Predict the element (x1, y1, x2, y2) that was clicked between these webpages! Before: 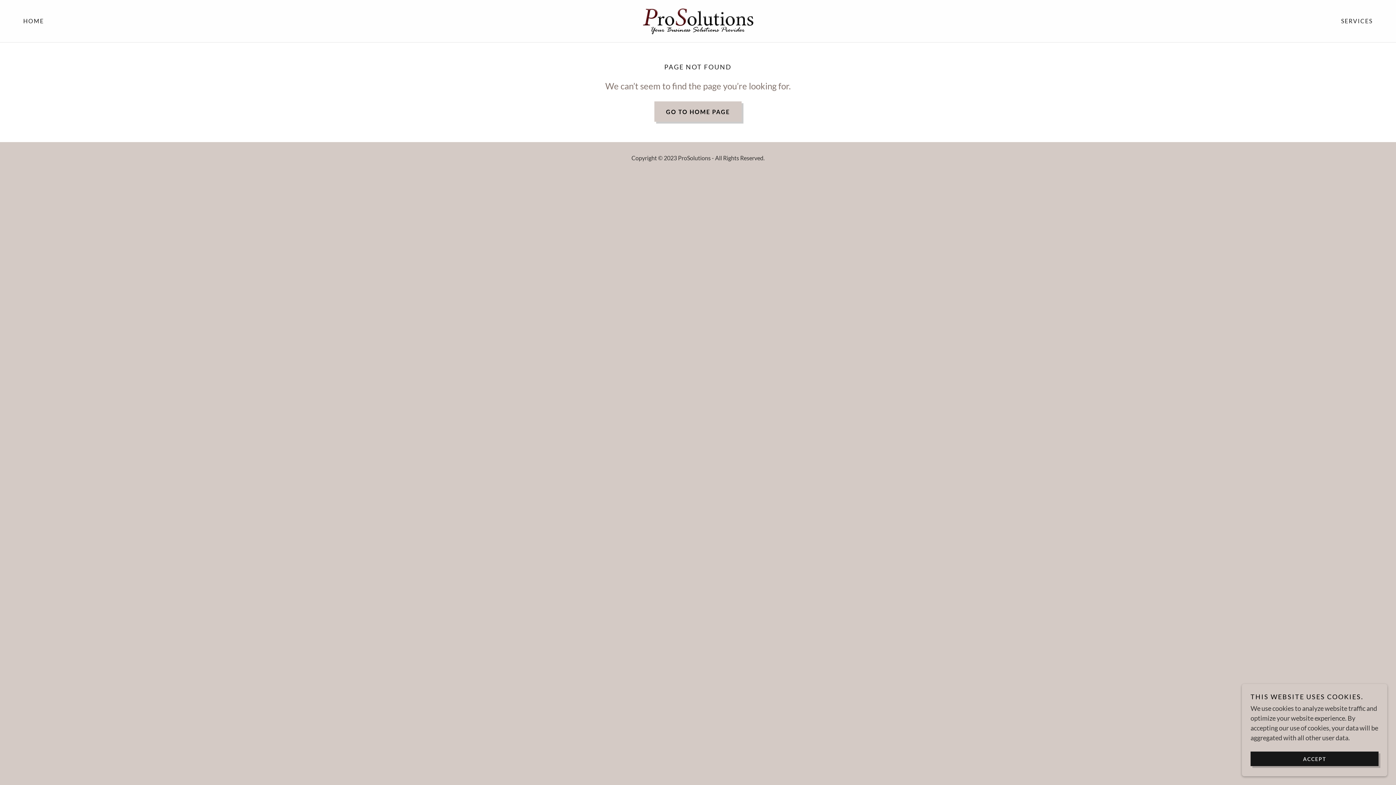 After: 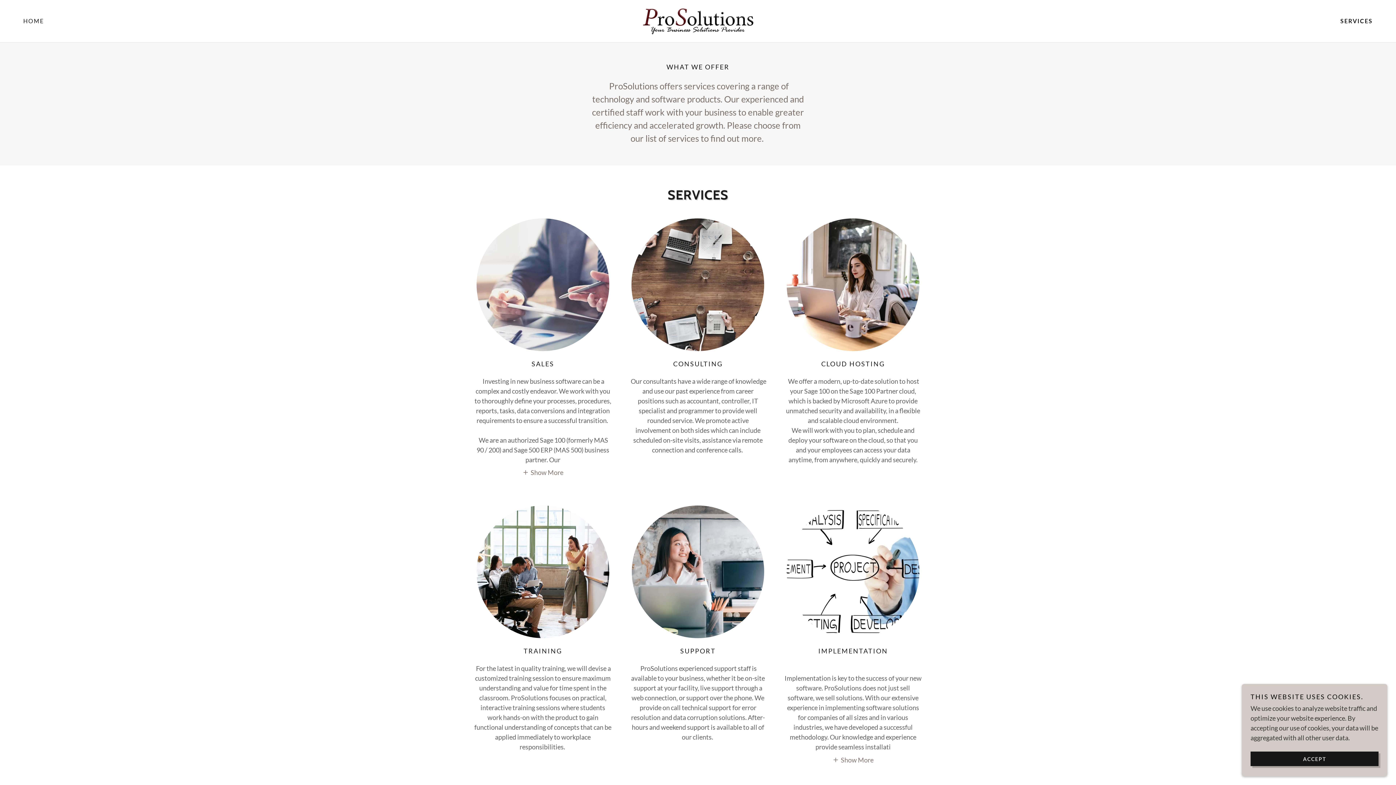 Action: bbox: (1339, 14, 1375, 27) label: SERVICES